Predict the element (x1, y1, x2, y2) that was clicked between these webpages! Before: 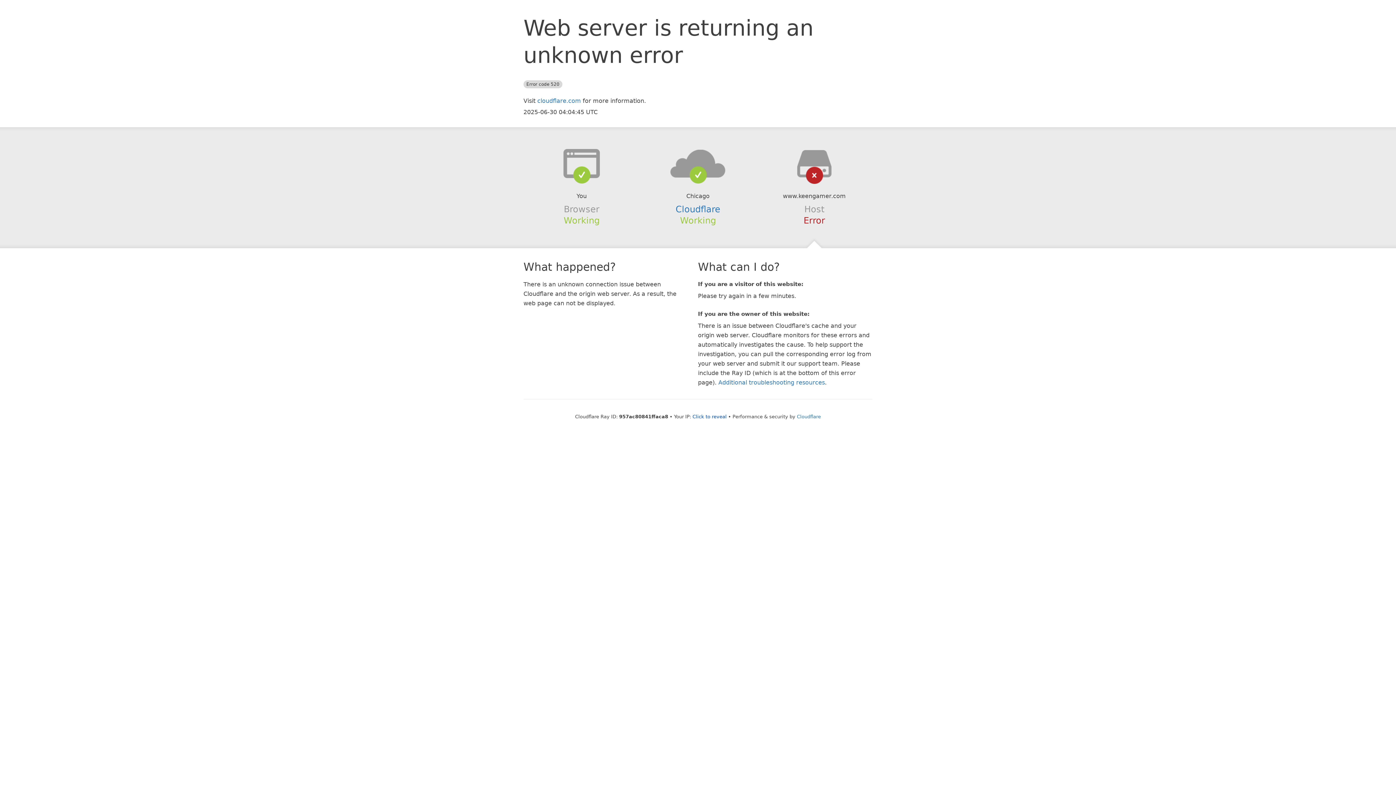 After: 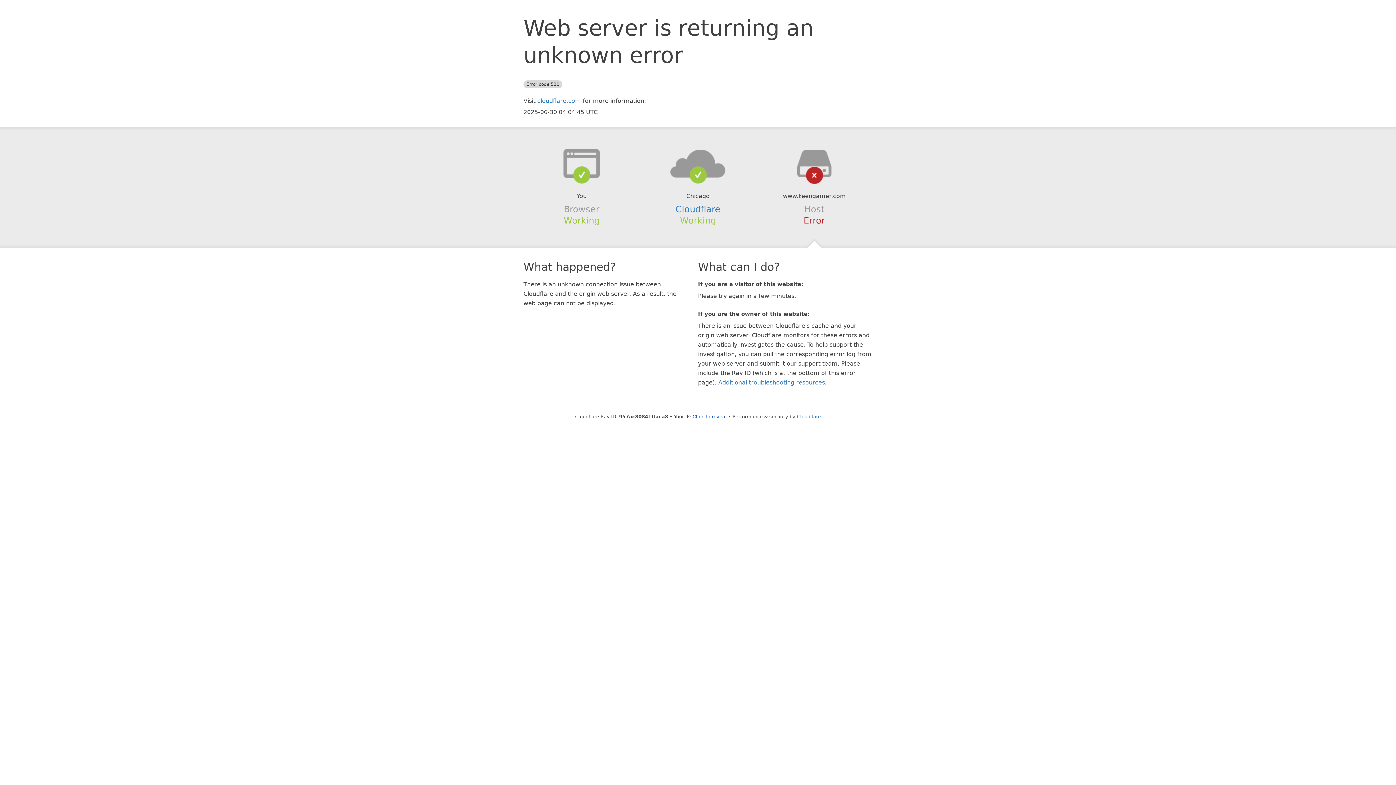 Action: bbox: (639, 148, 756, 178)